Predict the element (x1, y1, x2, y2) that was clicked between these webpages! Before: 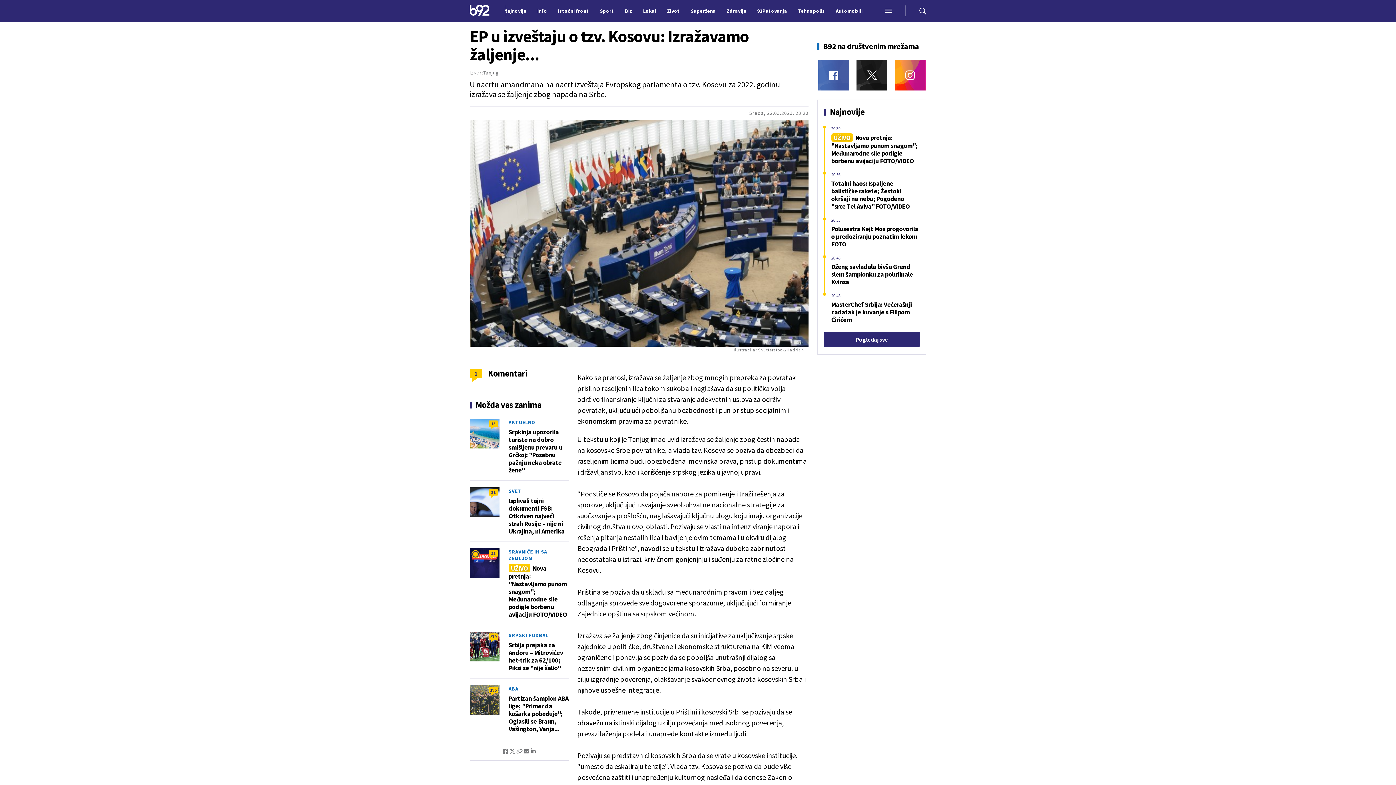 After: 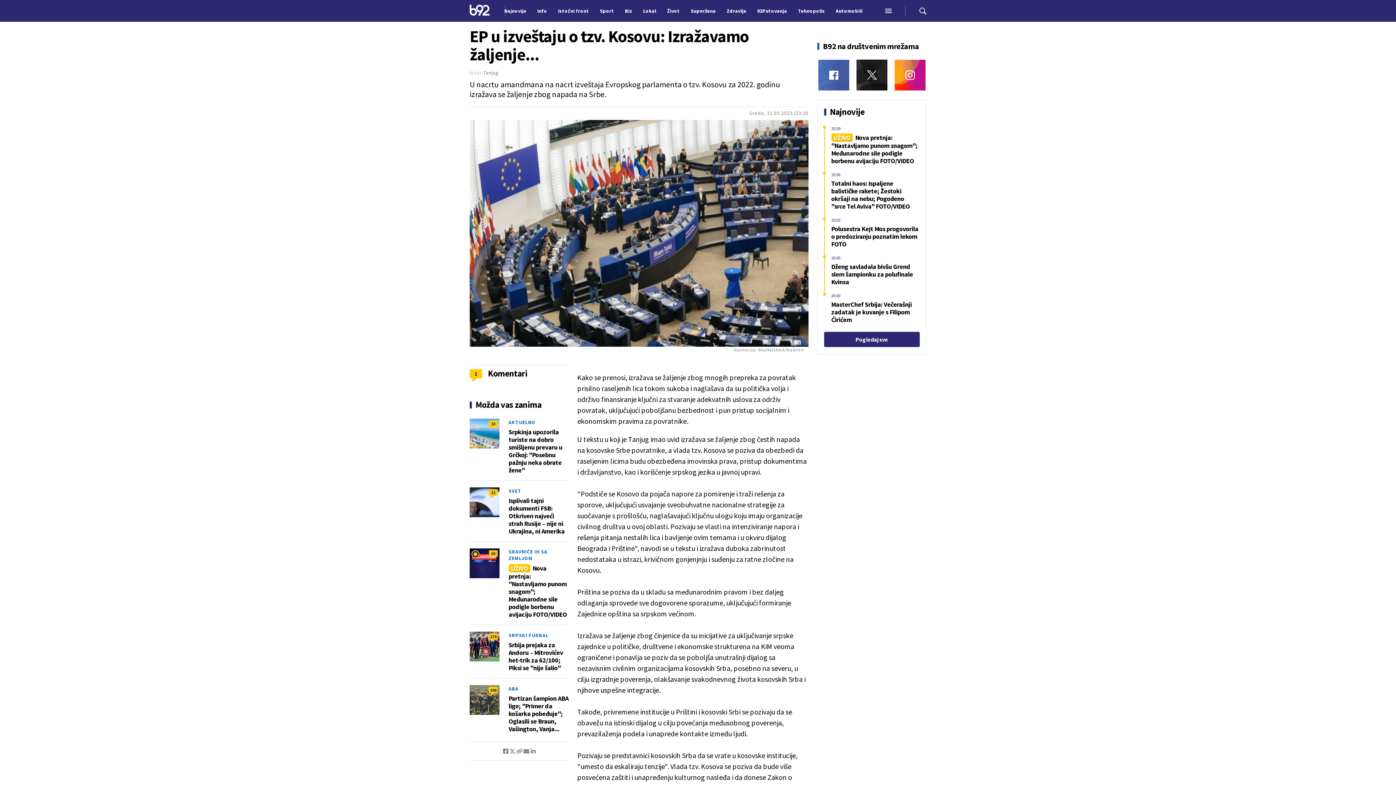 Action: bbox: (523, 749, 530, 754)